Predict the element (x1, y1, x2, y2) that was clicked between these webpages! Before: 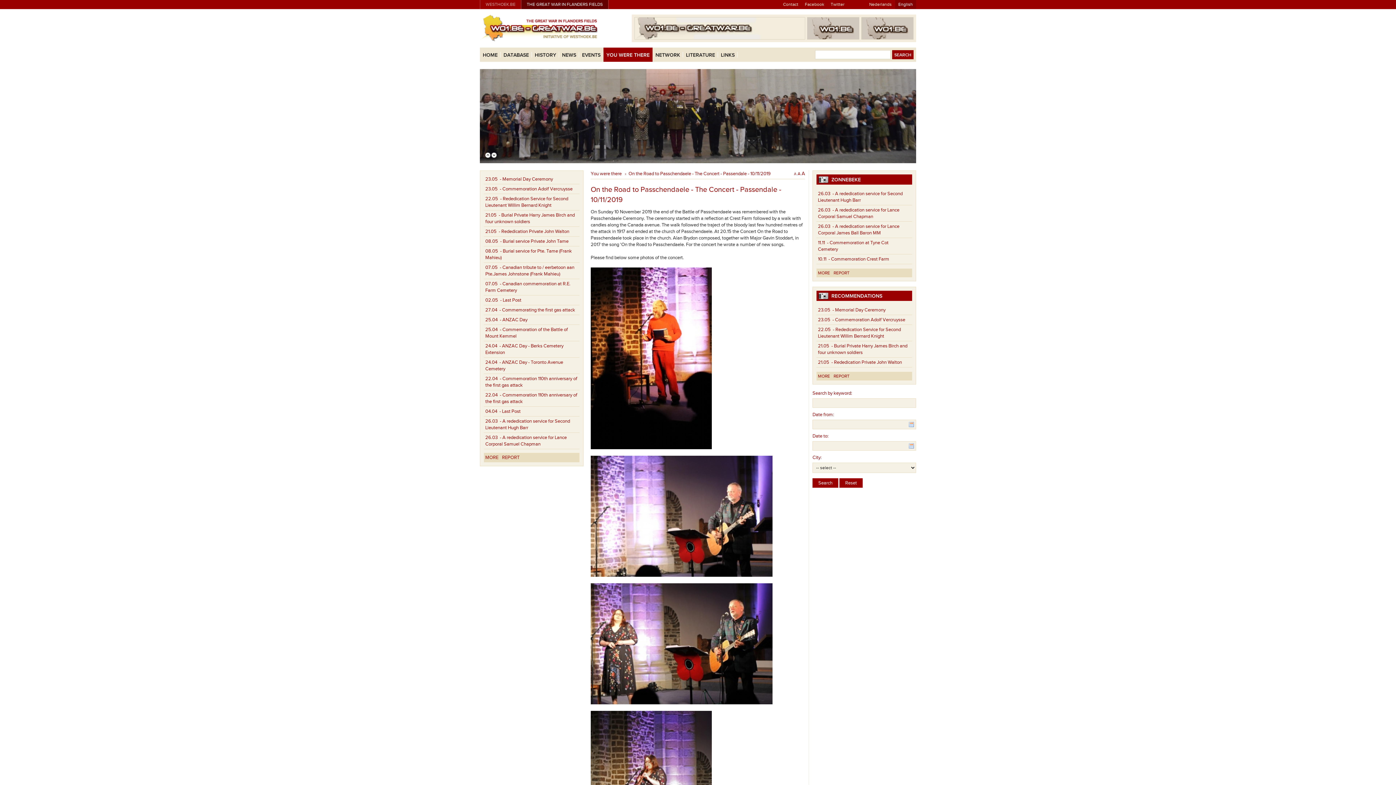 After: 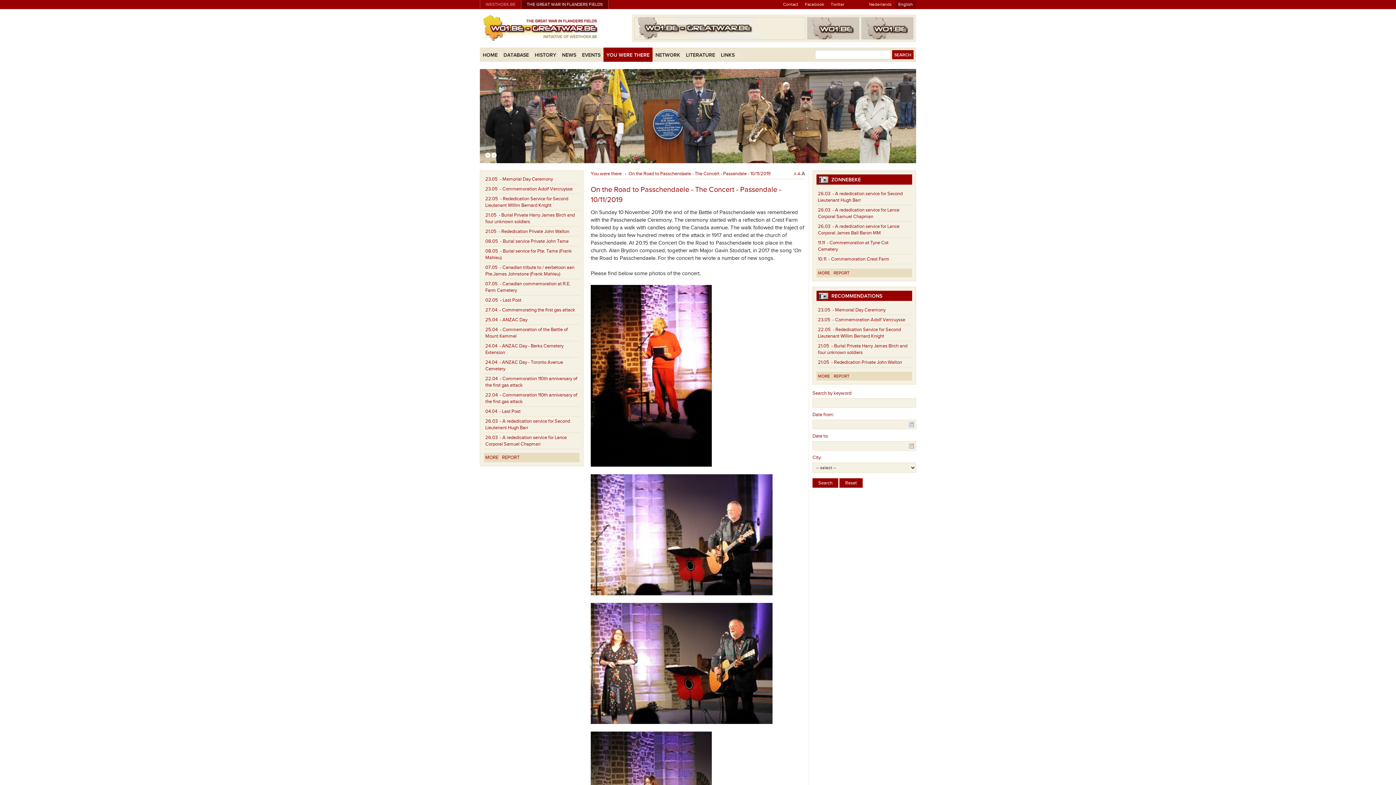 Action: bbox: (801, 170, 805, 176) label: A